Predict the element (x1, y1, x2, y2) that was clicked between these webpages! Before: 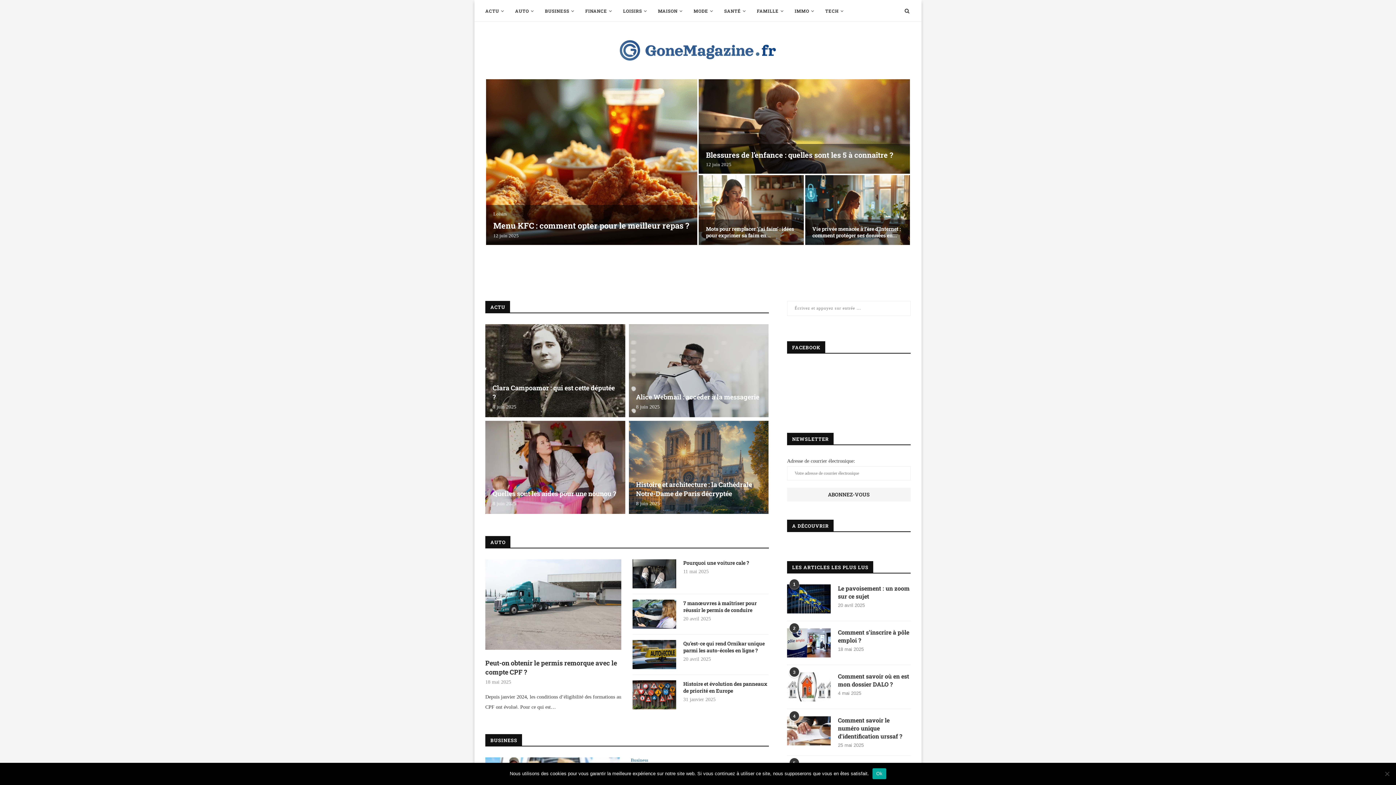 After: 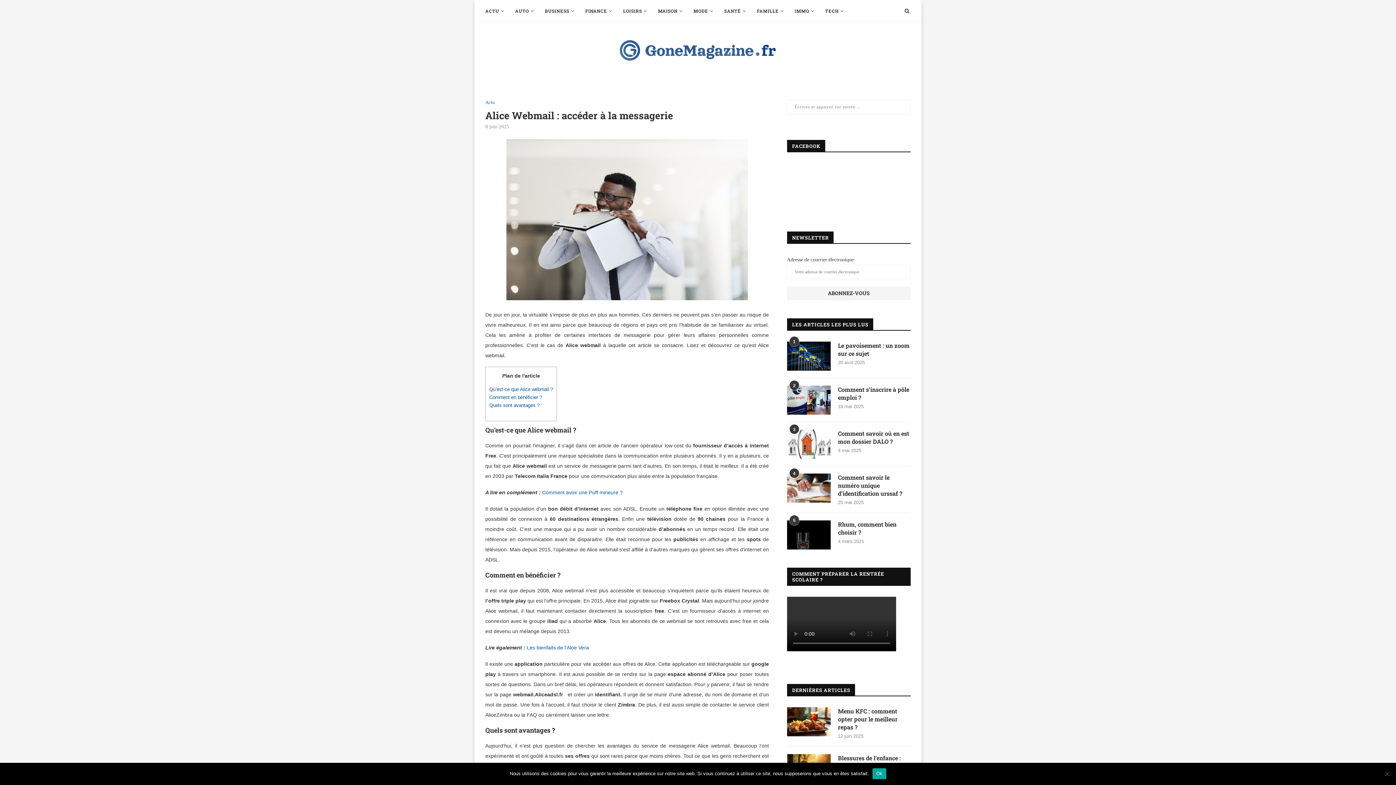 Action: bbox: (628, 324, 768, 417)